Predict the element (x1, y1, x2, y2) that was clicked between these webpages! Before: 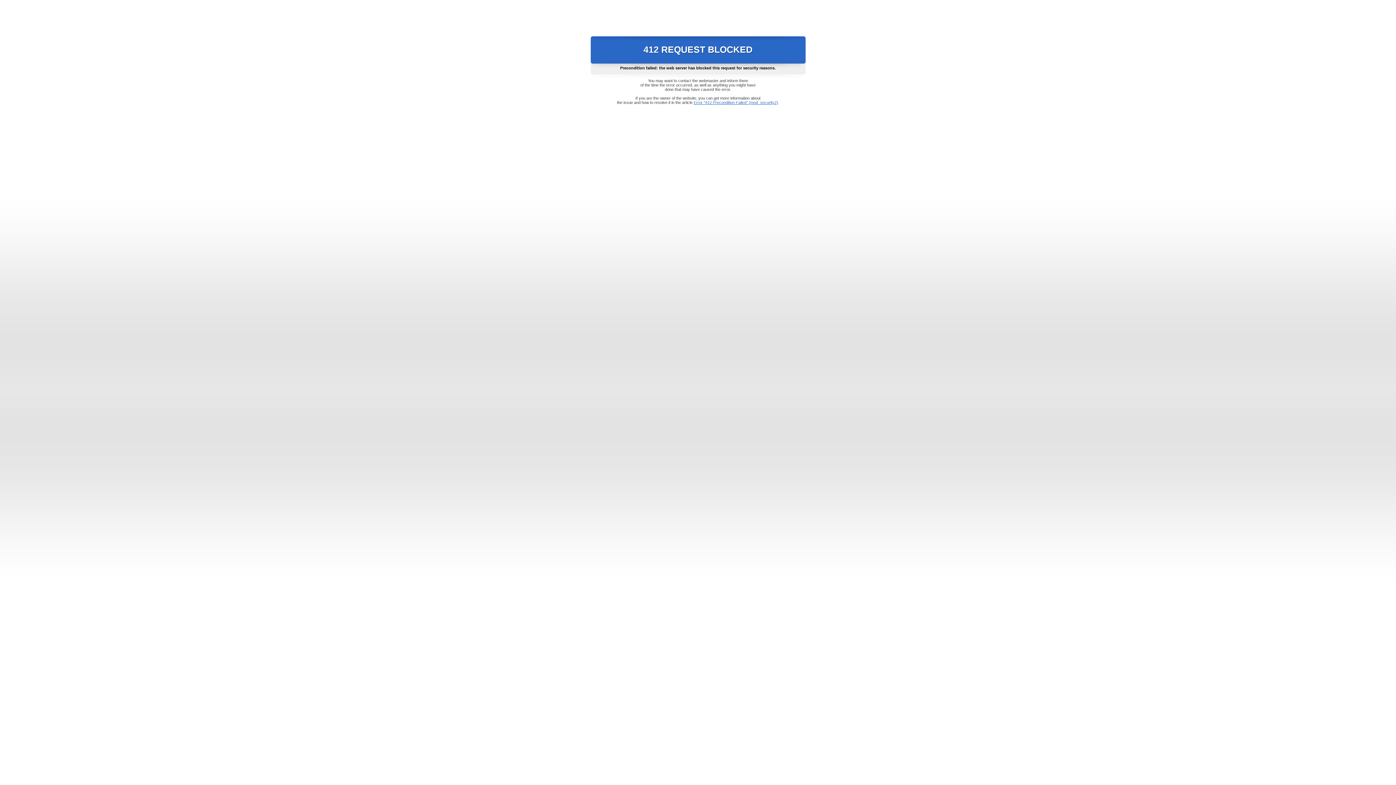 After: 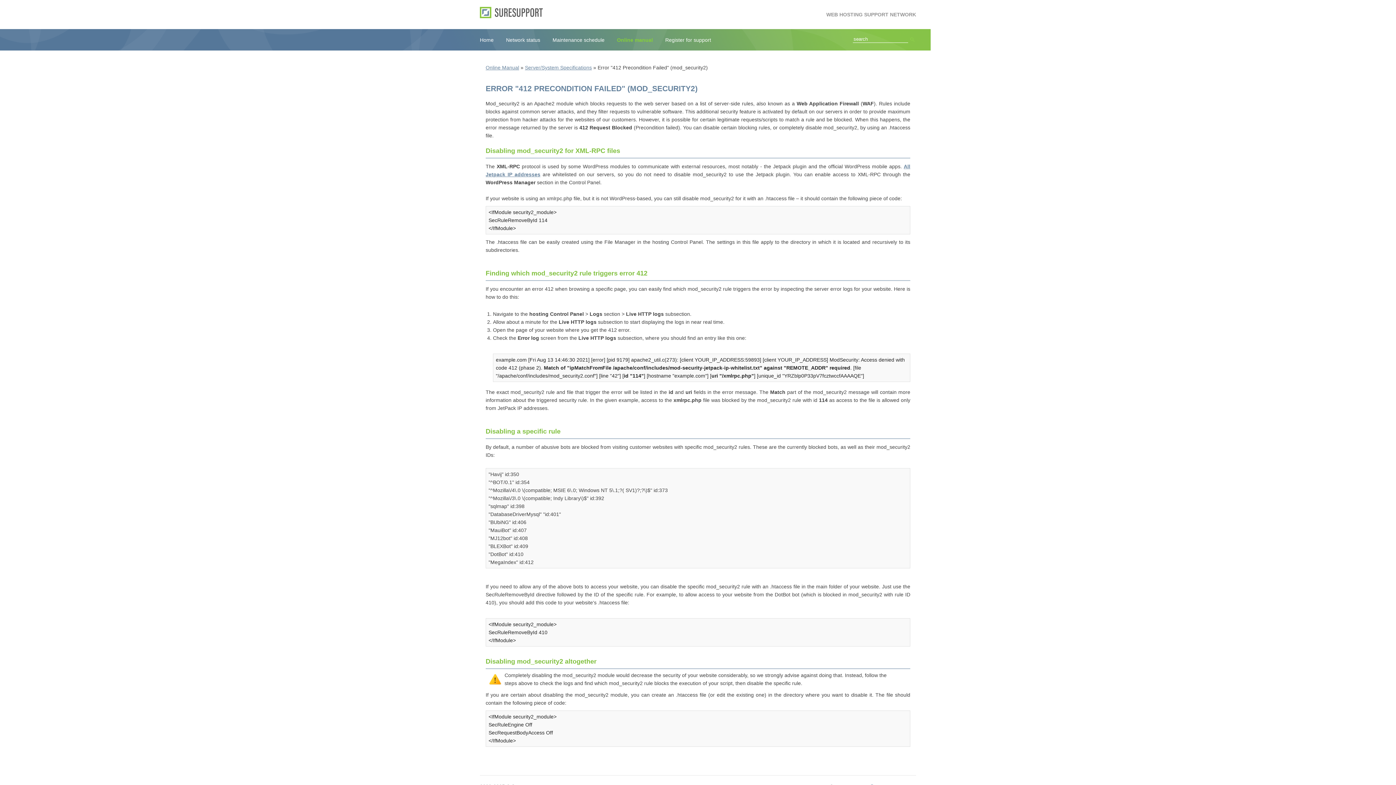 Action: label: Error "412 Precondition Failed" (mod_security2) bbox: (693, 100, 778, 104)